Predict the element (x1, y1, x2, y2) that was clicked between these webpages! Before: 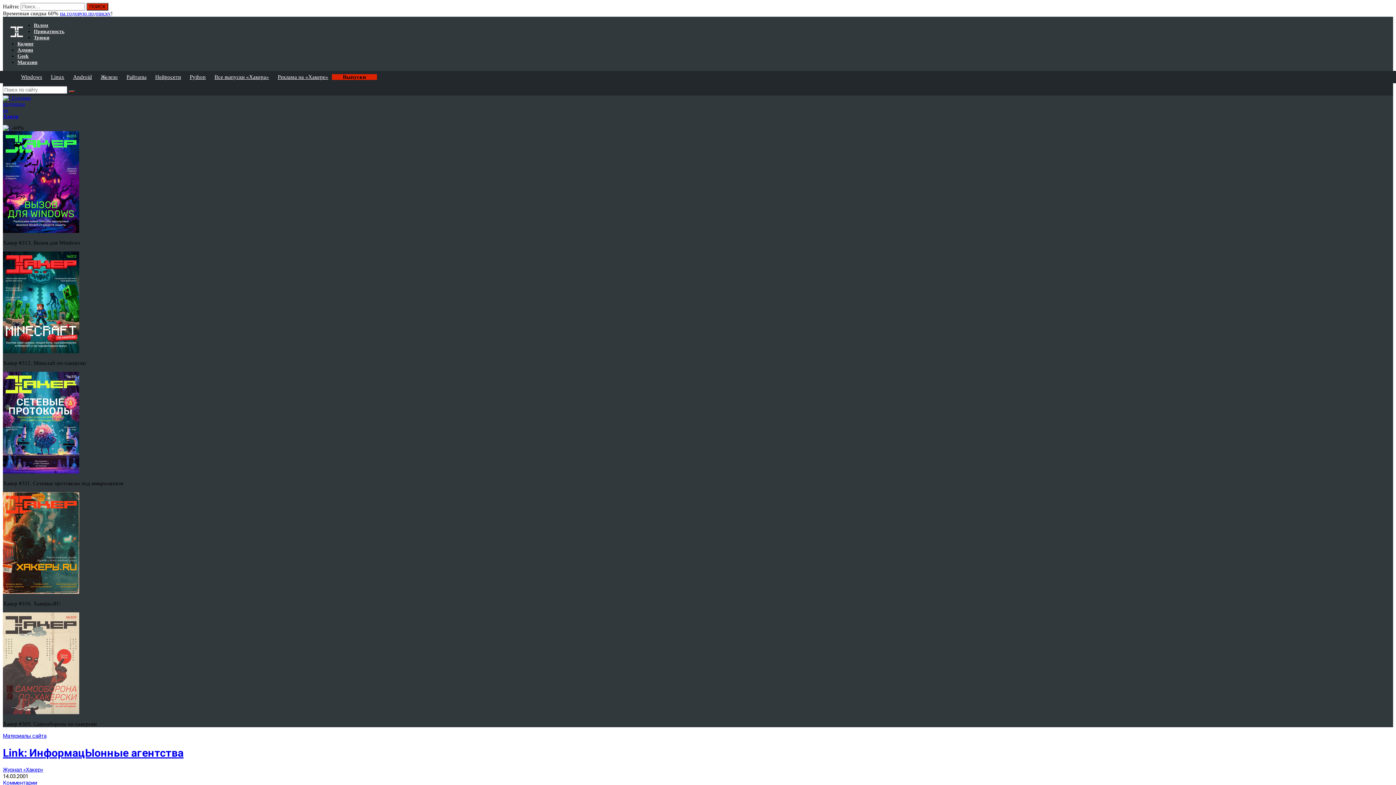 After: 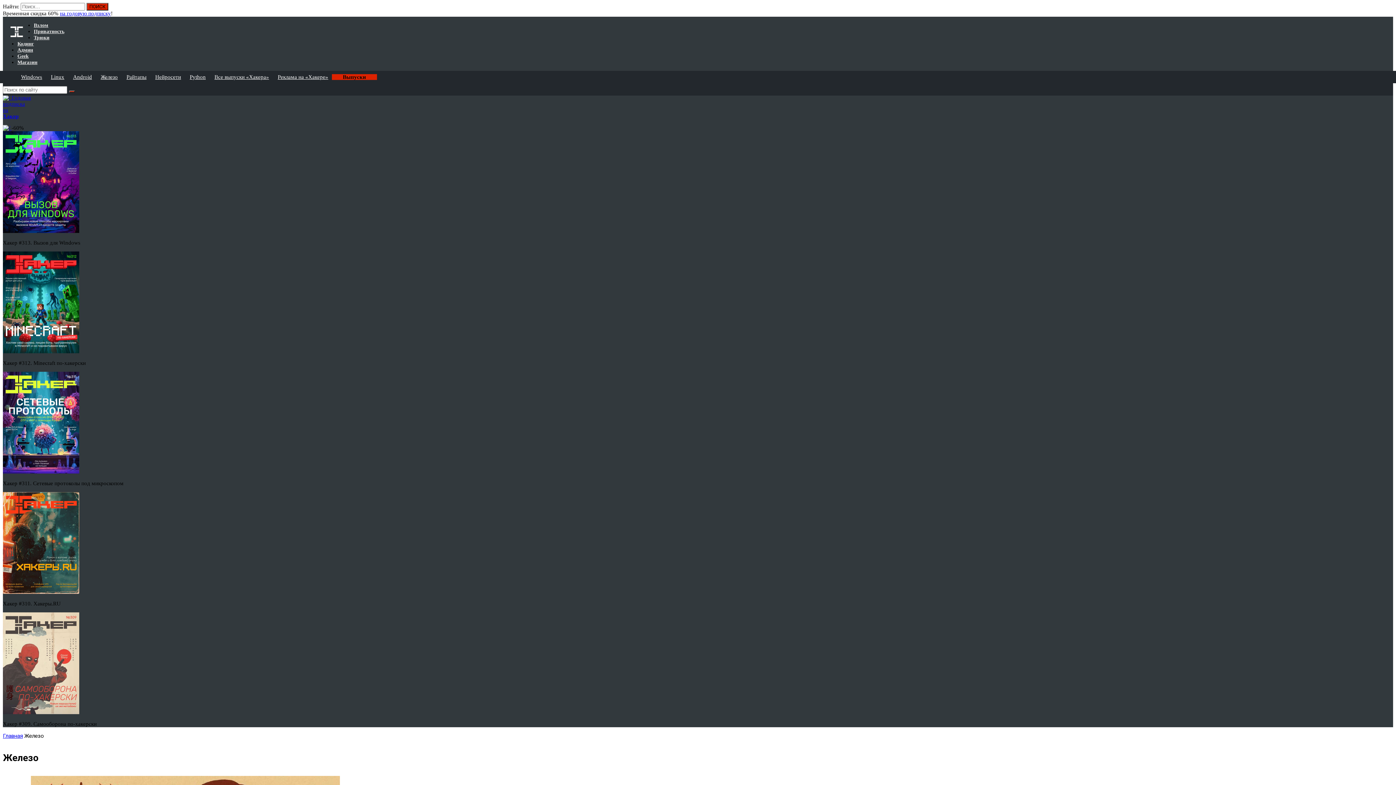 Action: bbox: (97, 70, 121, 83) label: Железо